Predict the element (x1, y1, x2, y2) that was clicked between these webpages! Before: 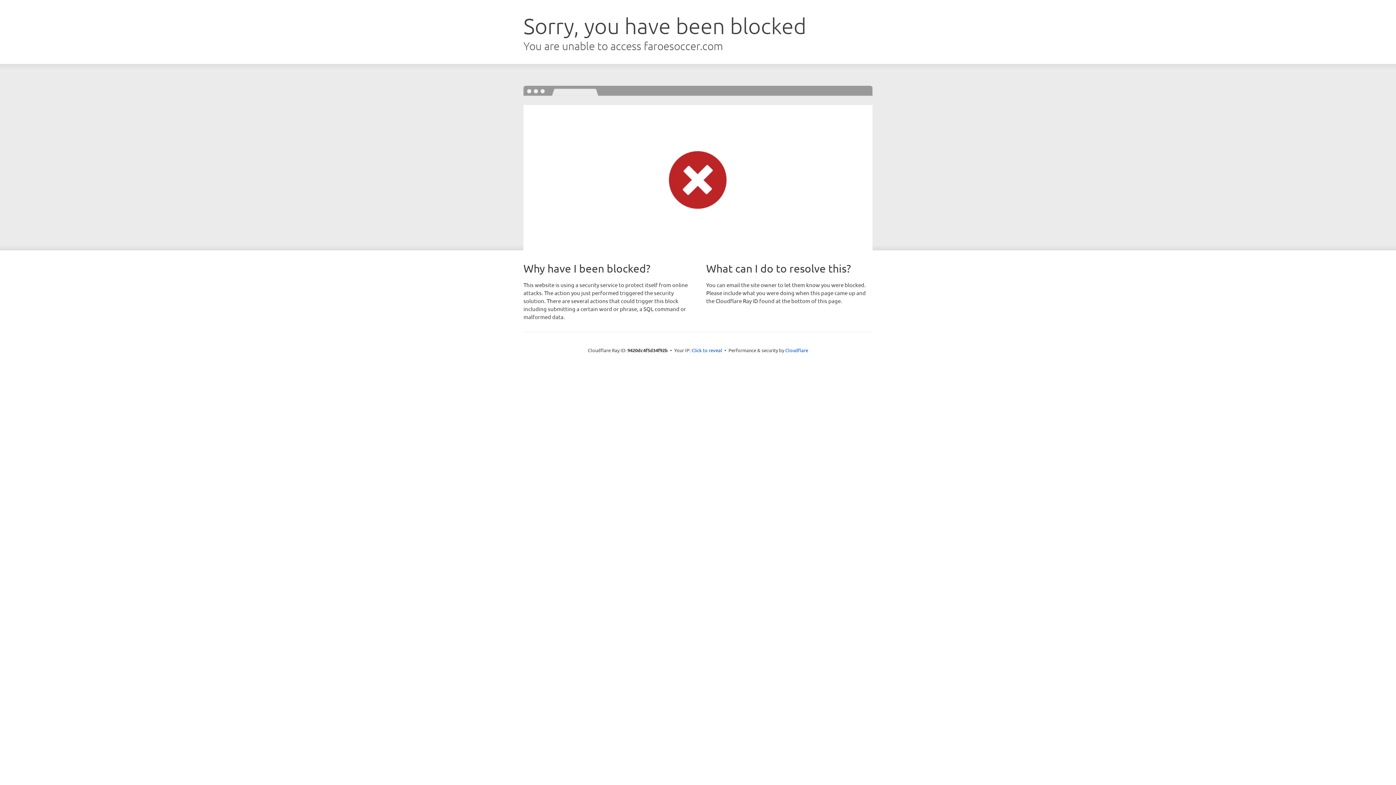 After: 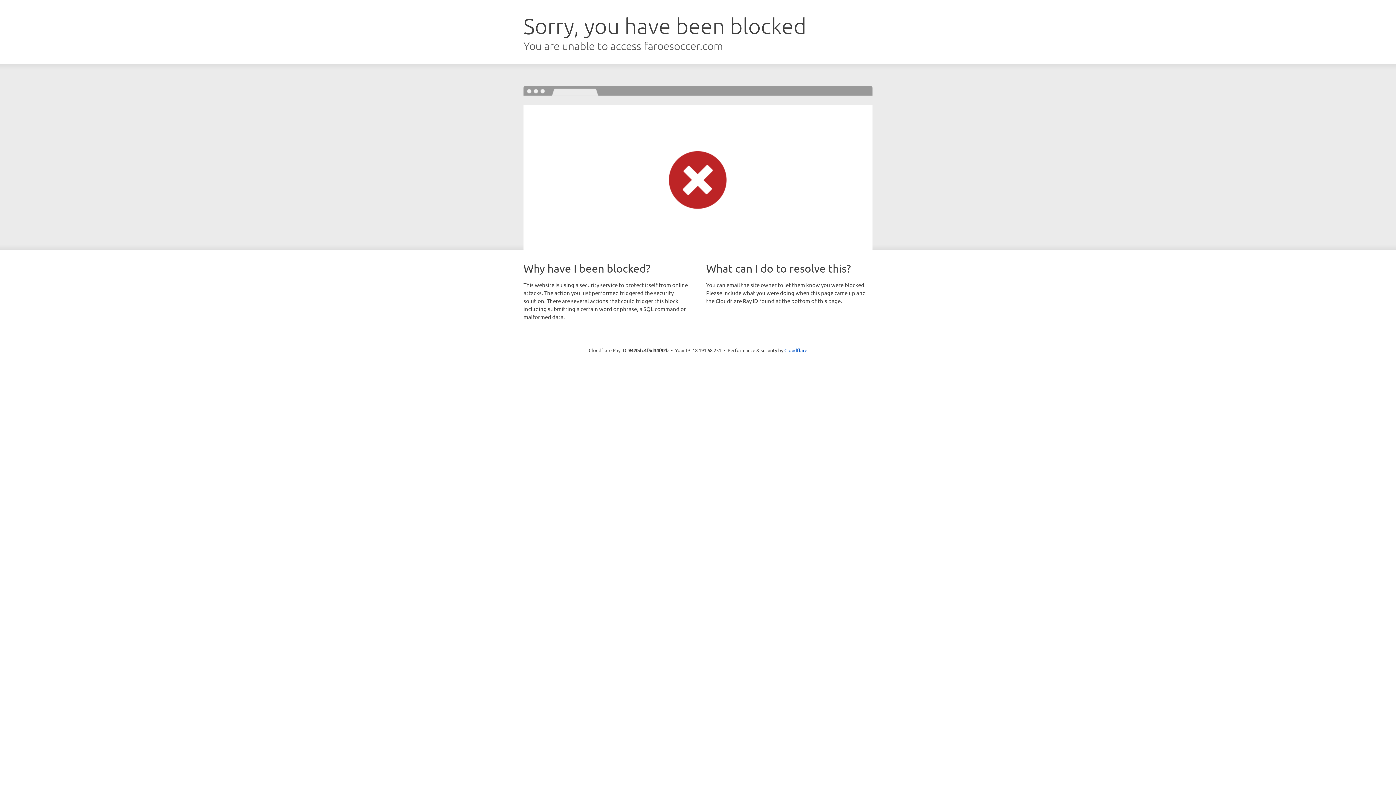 Action: label: Click to reveal bbox: (691, 346, 722, 353)